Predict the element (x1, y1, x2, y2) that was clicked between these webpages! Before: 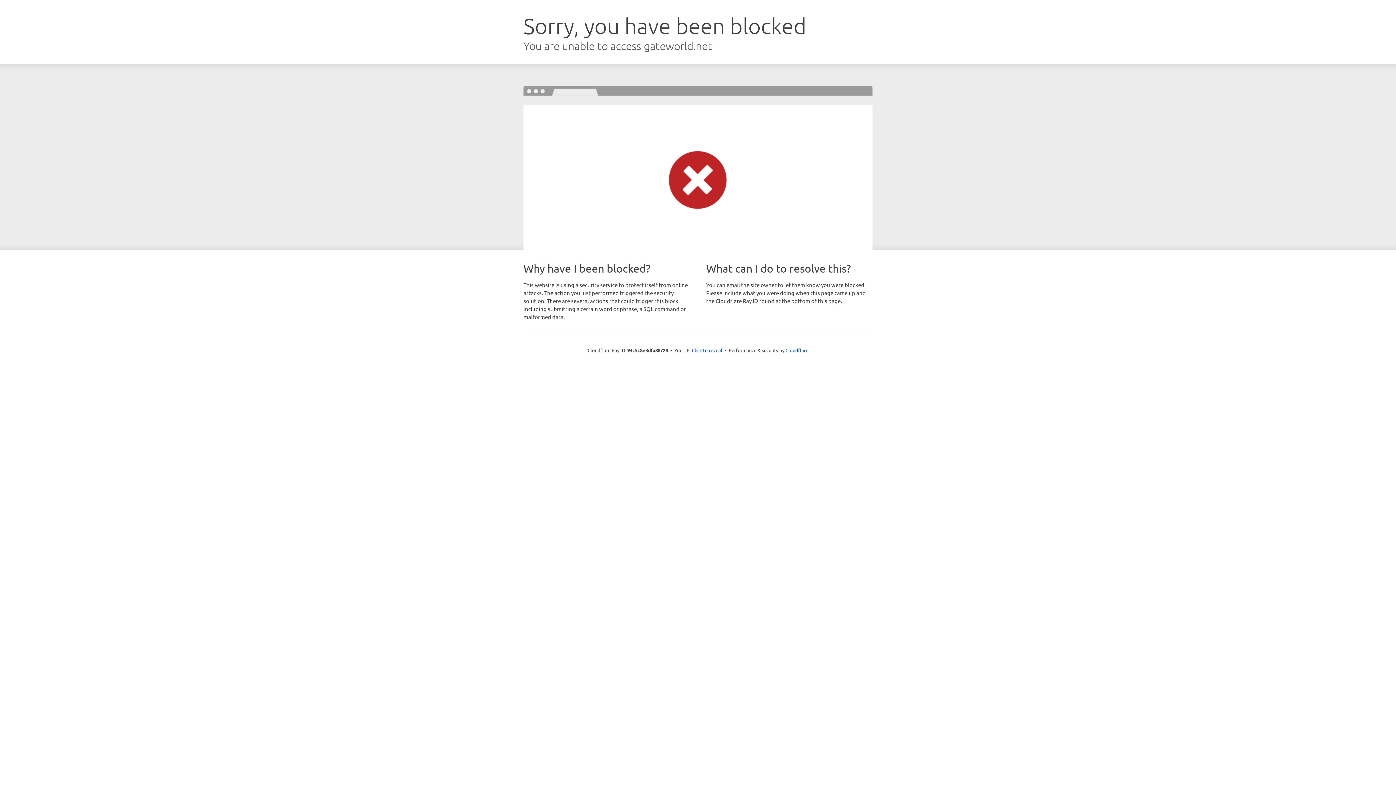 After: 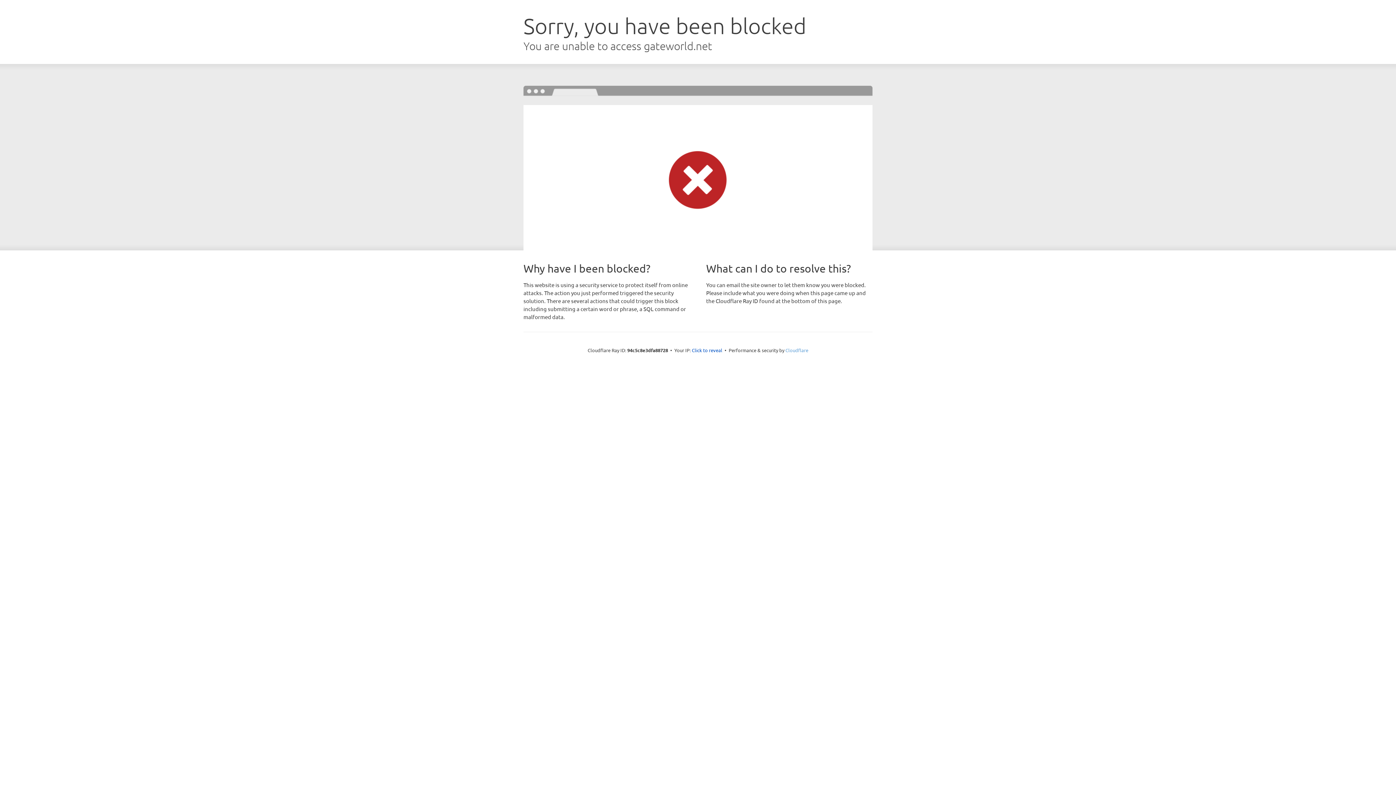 Action: label: Cloudflare bbox: (785, 347, 808, 353)